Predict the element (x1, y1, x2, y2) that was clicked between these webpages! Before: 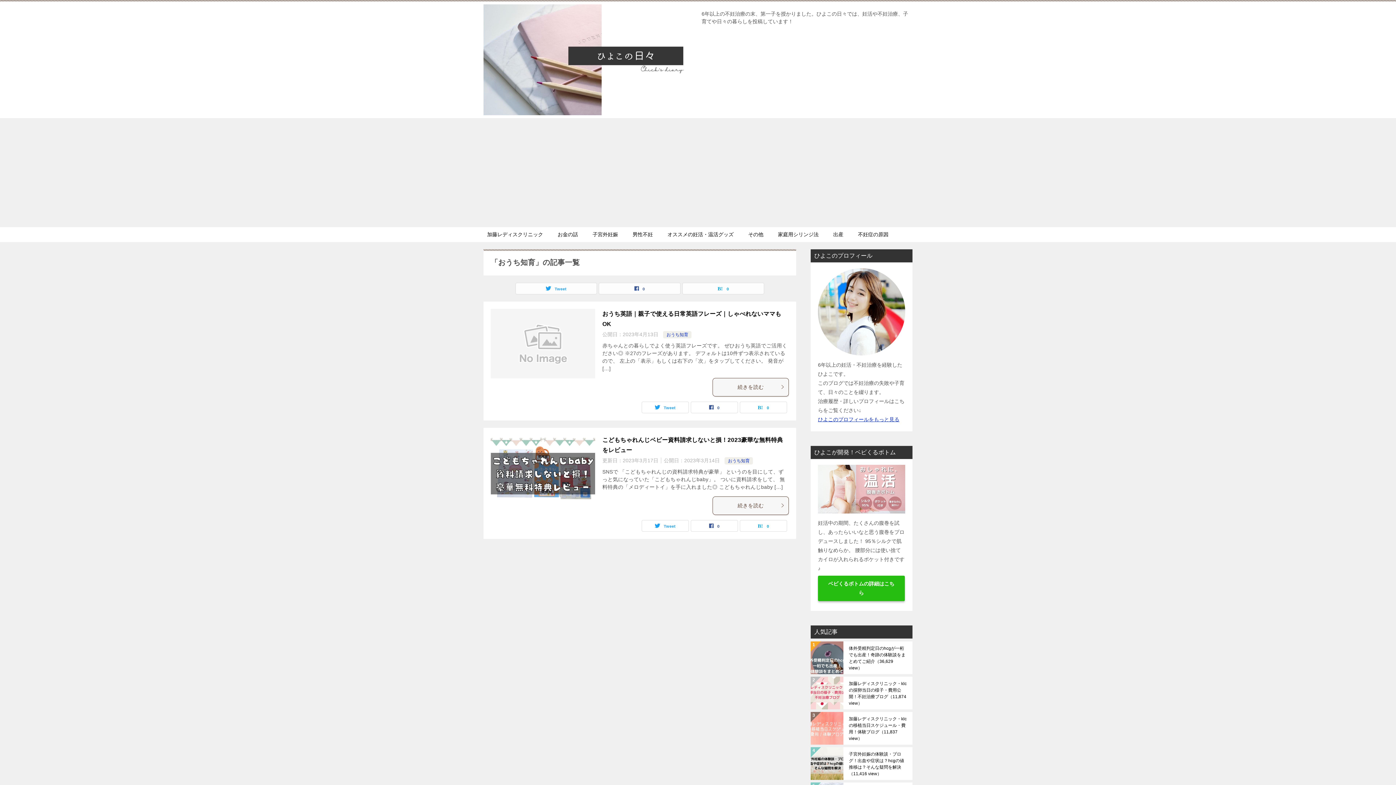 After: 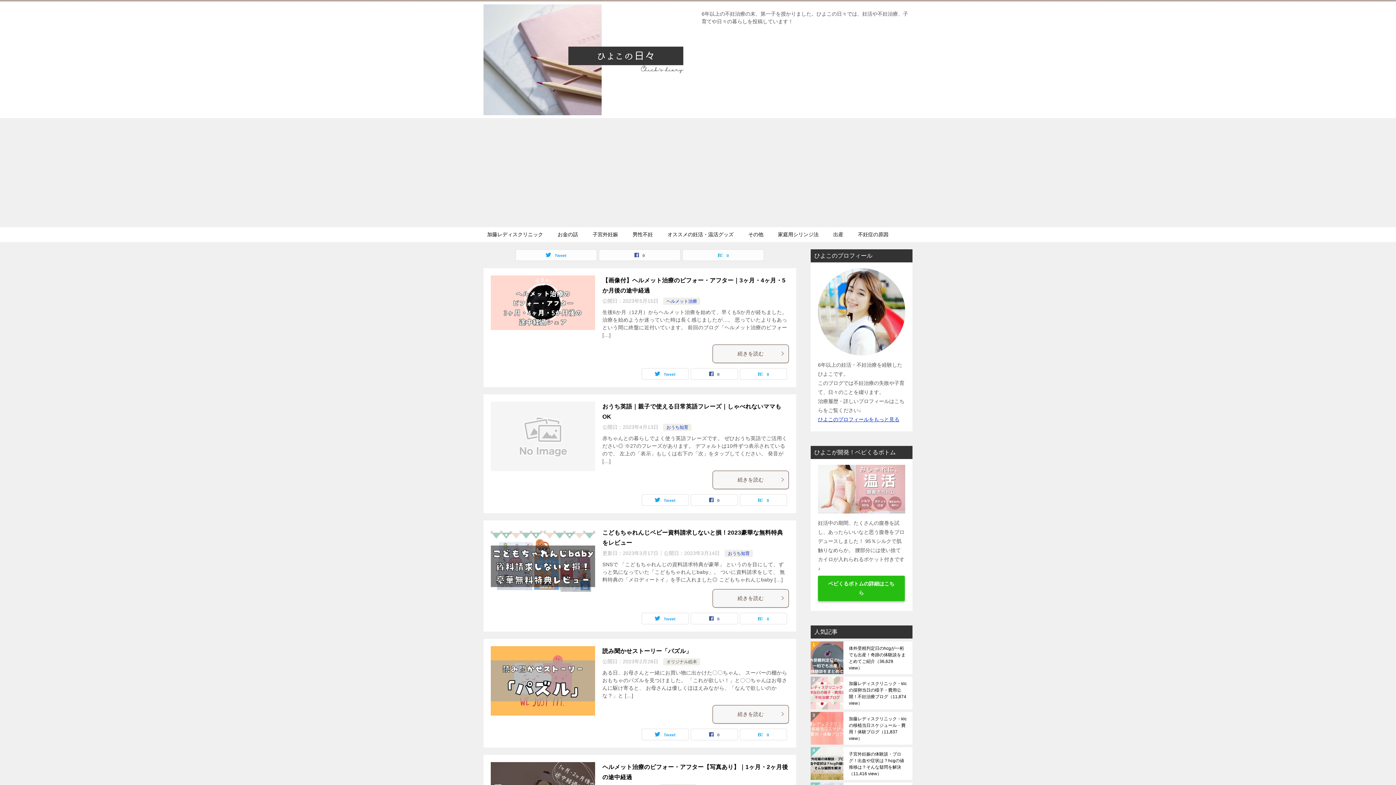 Action: bbox: (483, 100, 694, 112)